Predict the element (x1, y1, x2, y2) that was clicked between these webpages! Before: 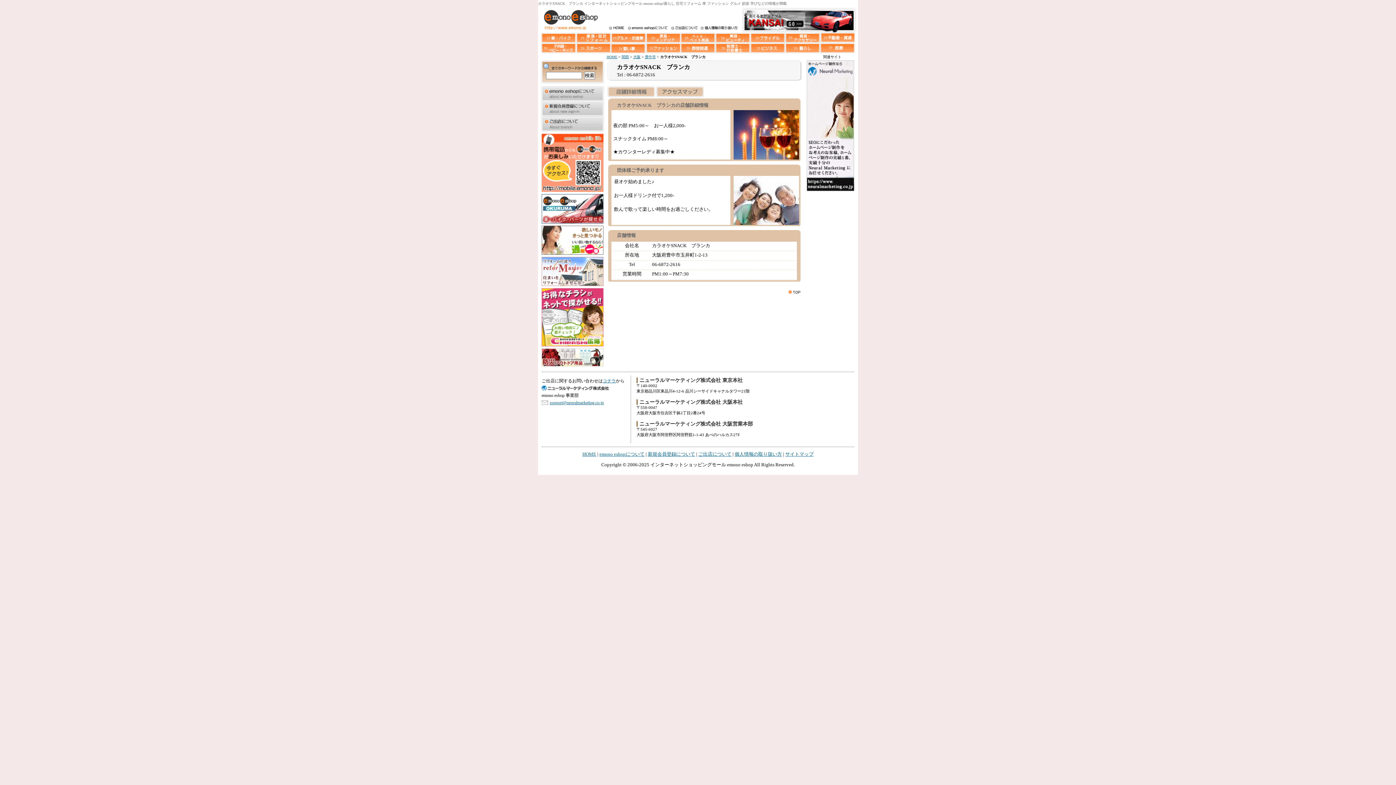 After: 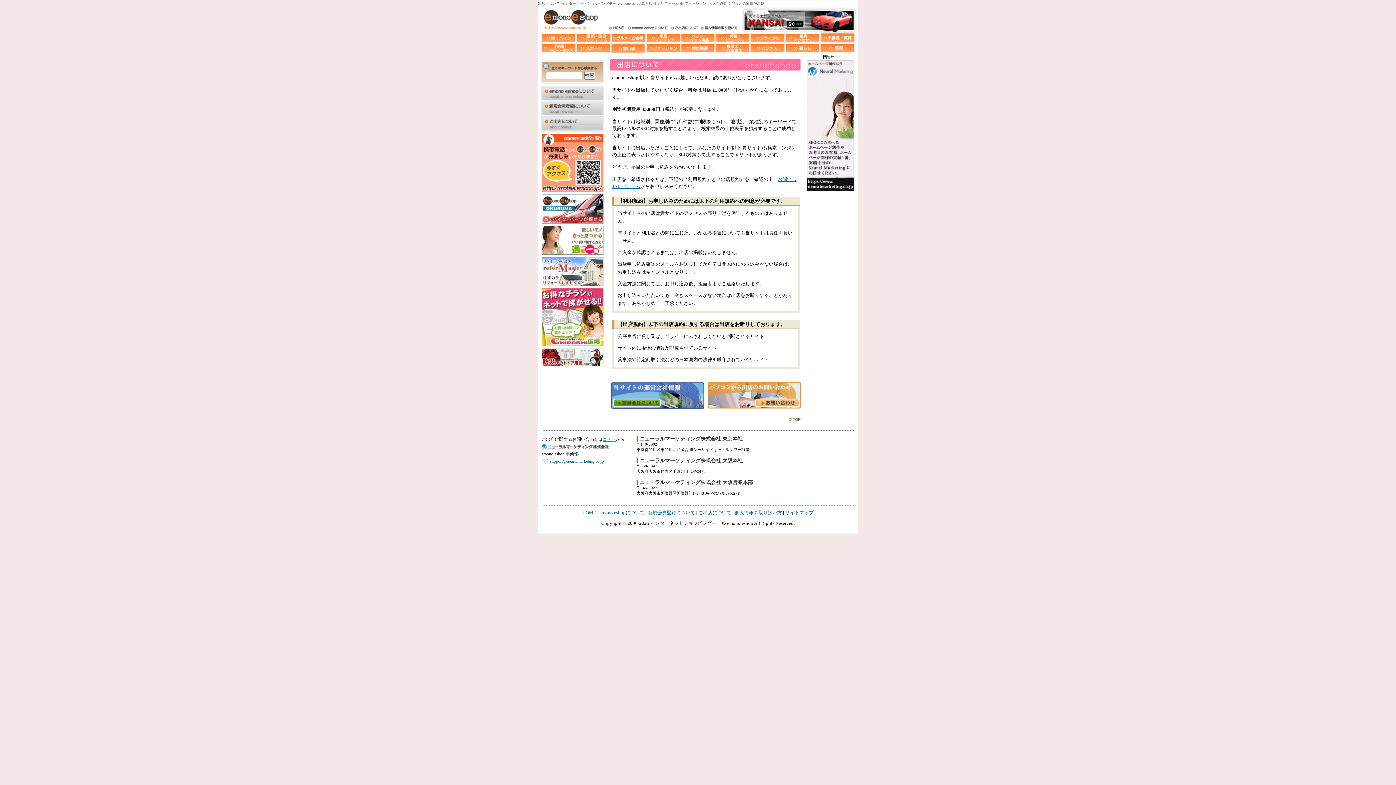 Action: label: ご出店について bbox: (698, 451, 731, 457)